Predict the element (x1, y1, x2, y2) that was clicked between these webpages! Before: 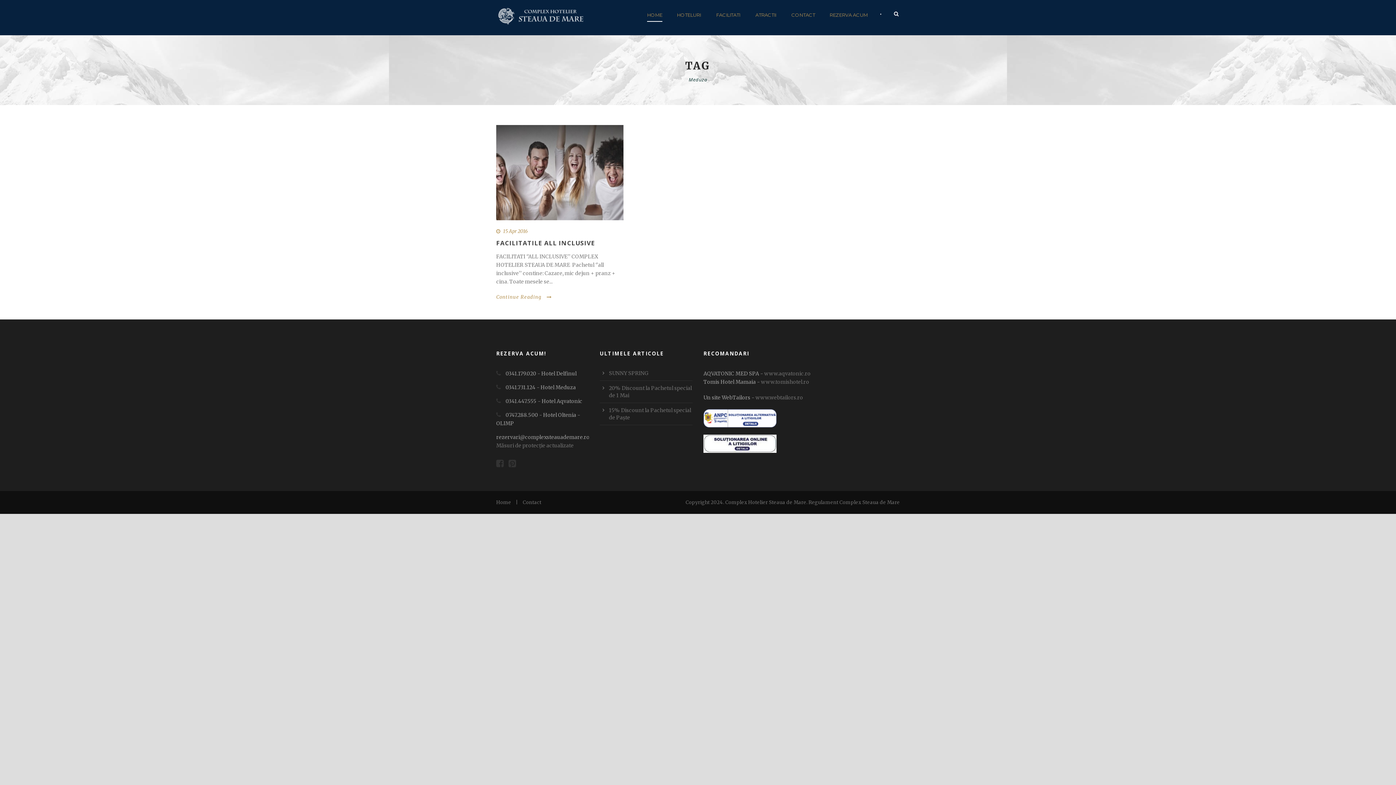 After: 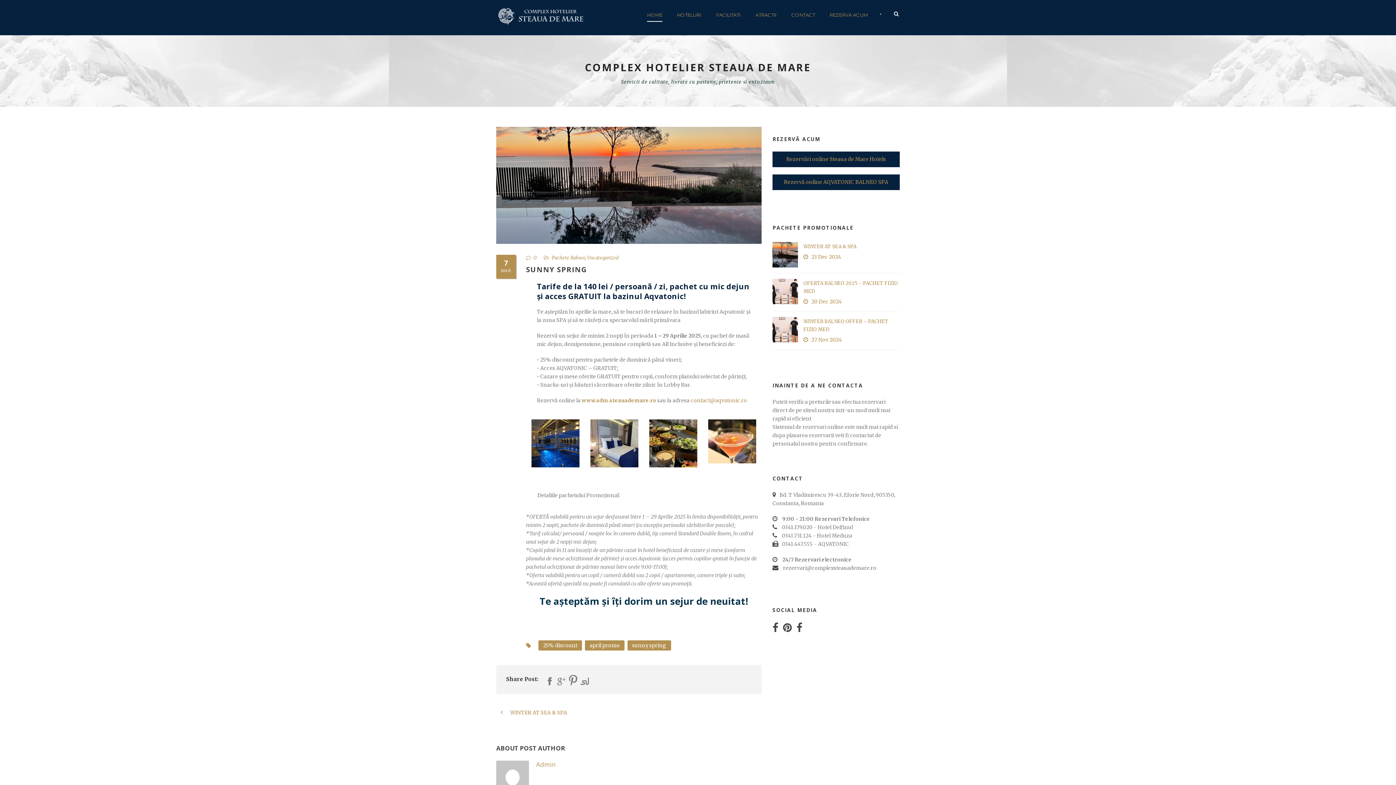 Action: bbox: (609, 370, 648, 376) label: SUNNY SPRING